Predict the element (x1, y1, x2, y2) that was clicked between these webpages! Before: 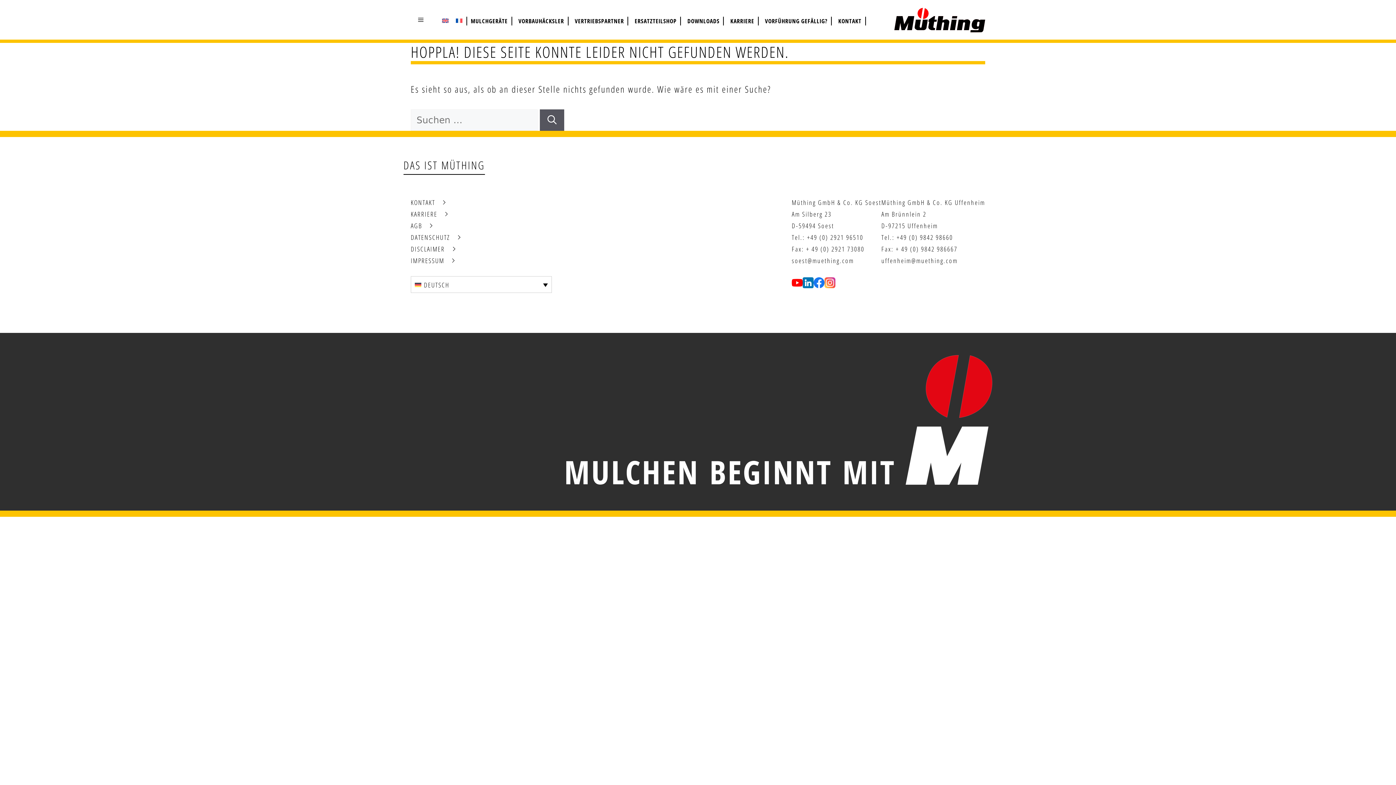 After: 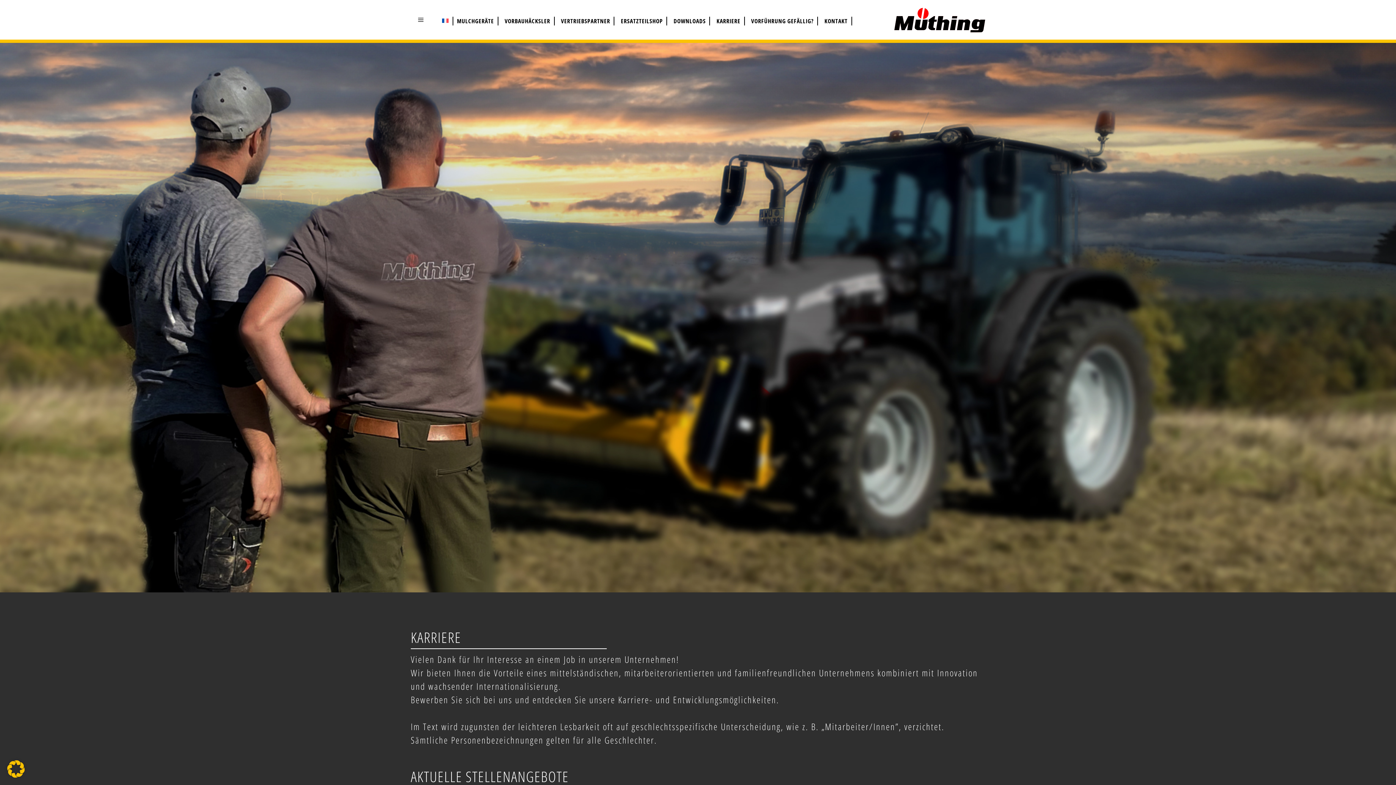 Action: label: KARRIERE bbox: (730, 16, 754, 25)